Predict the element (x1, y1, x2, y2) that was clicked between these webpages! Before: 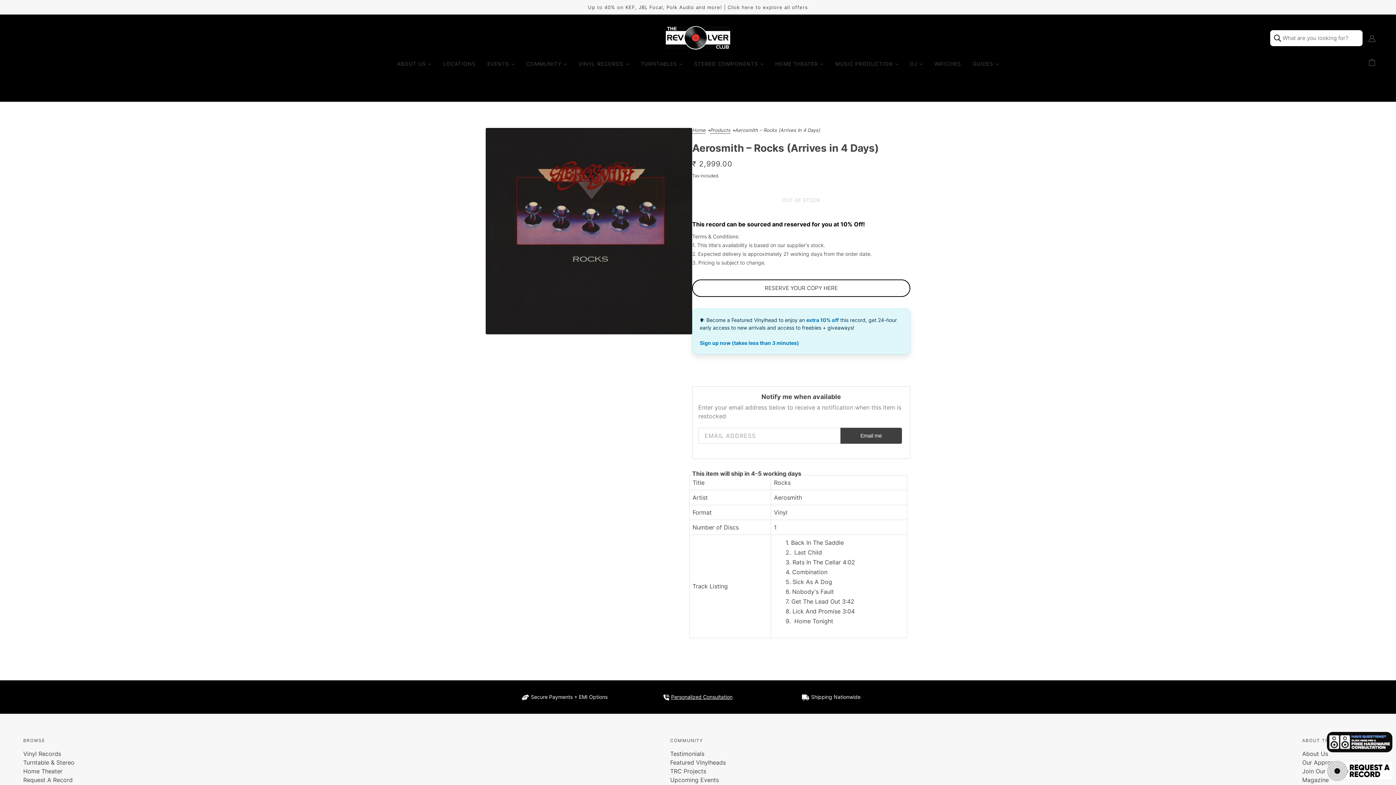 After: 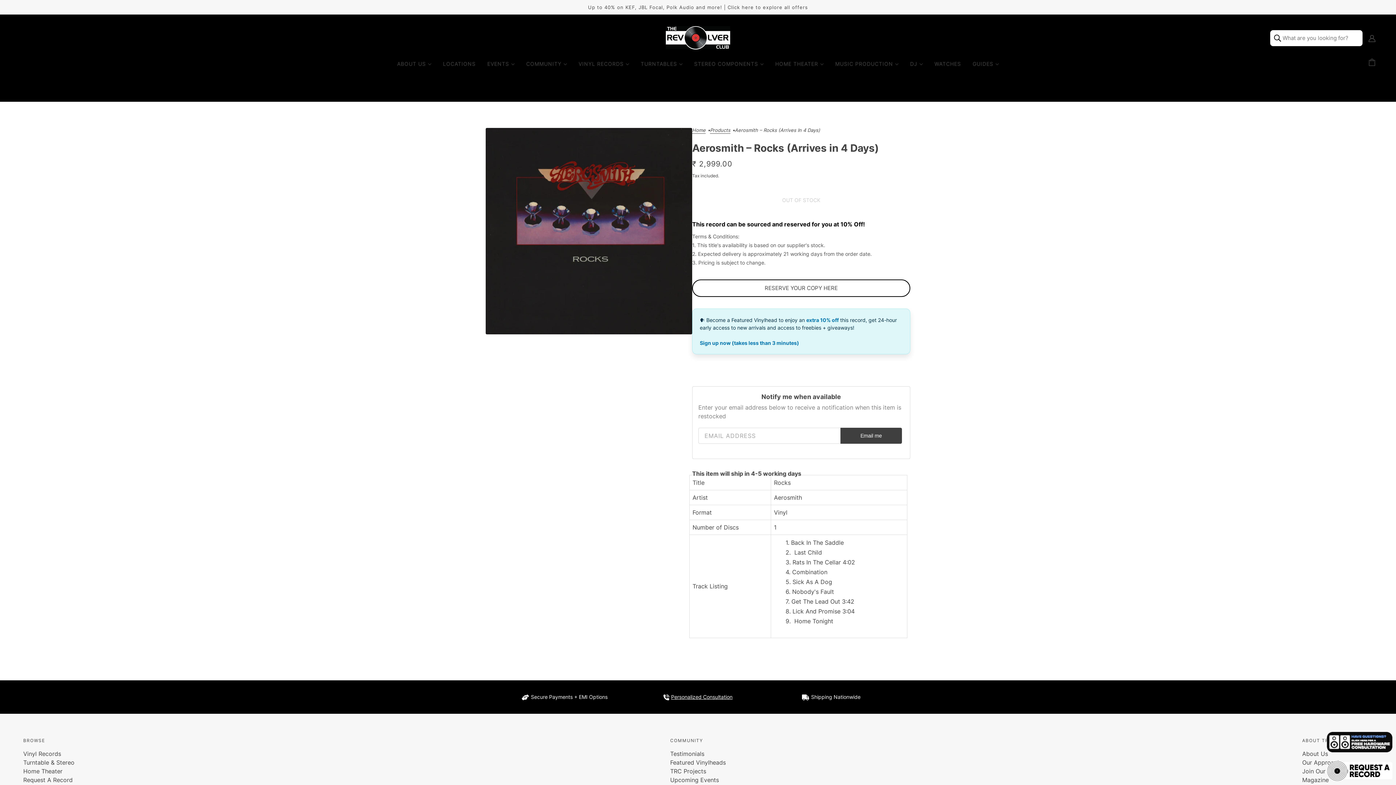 Action: label: Translation missing: en.layout.header.account bbox: (1365, 30, 1378, 45)